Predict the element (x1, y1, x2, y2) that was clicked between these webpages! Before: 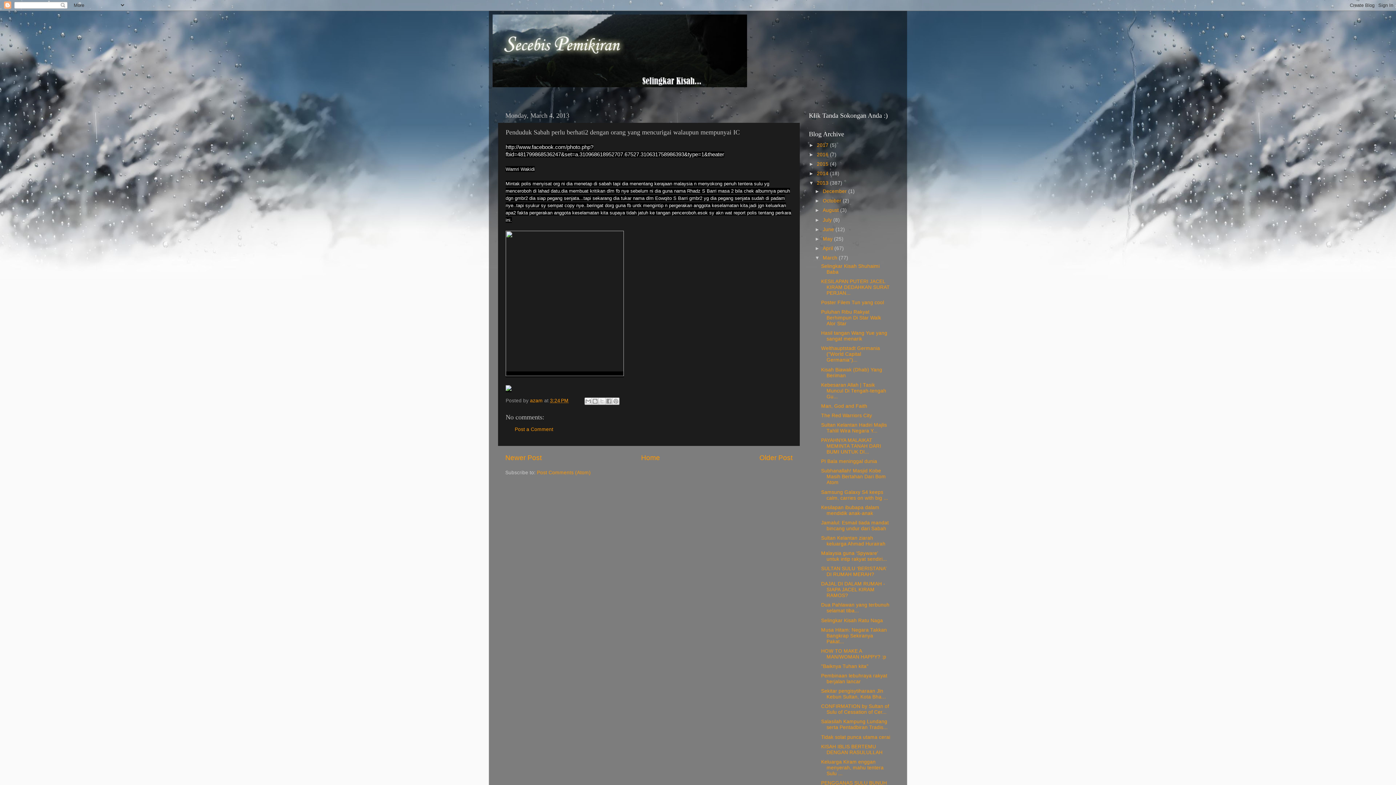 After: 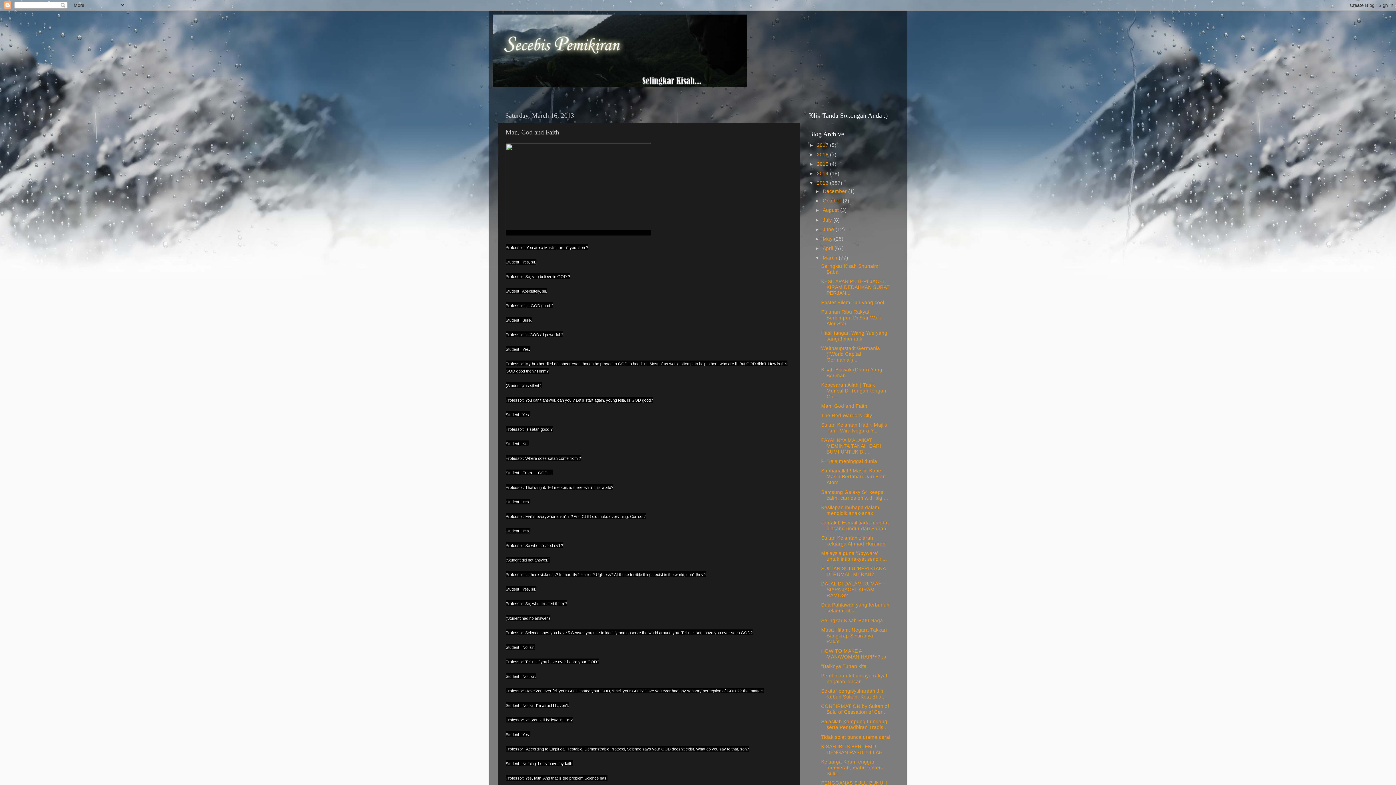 Action: bbox: (821, 403, 867, 409) label: Man, God and Faith